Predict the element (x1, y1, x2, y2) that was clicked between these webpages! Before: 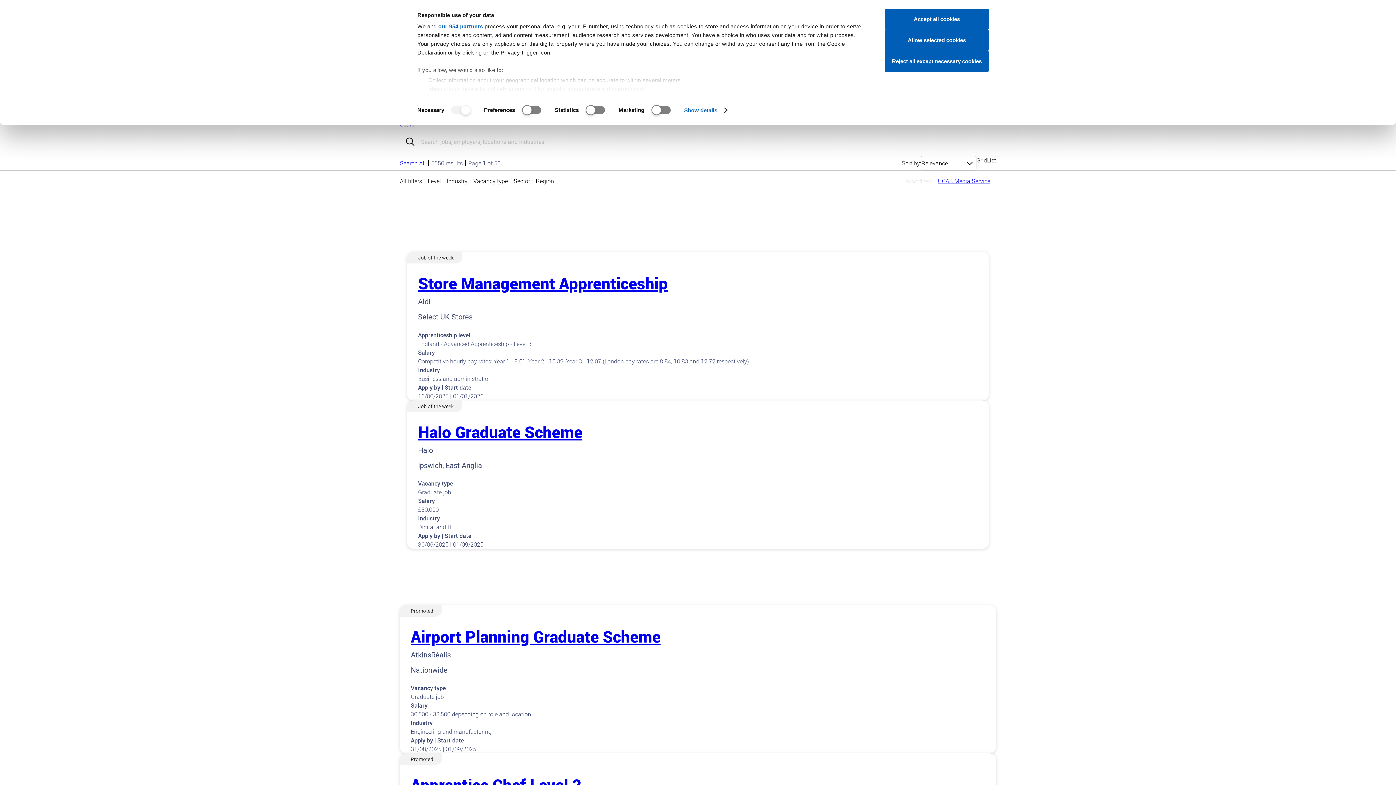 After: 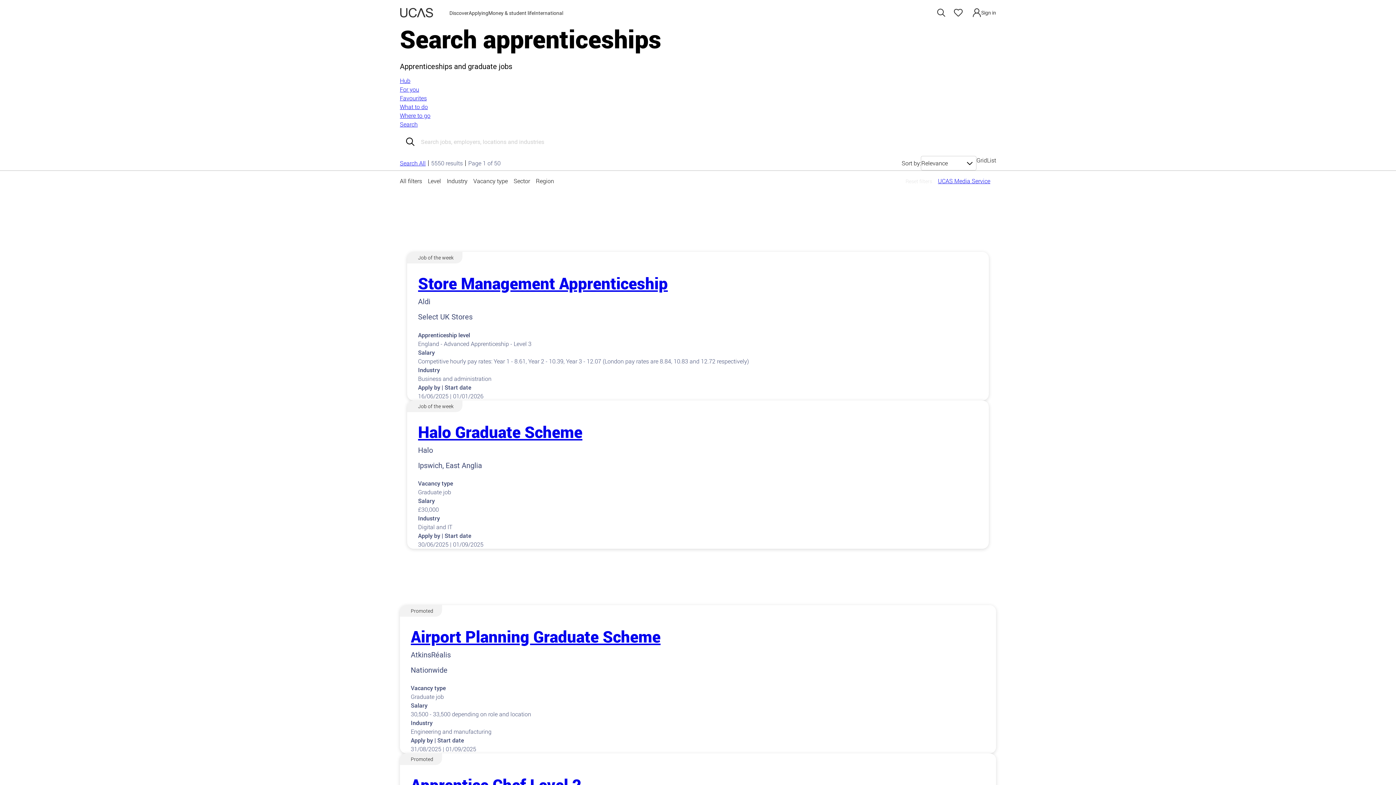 Action: label: Accept all cookies bbox: (885, 8, 989, 29)